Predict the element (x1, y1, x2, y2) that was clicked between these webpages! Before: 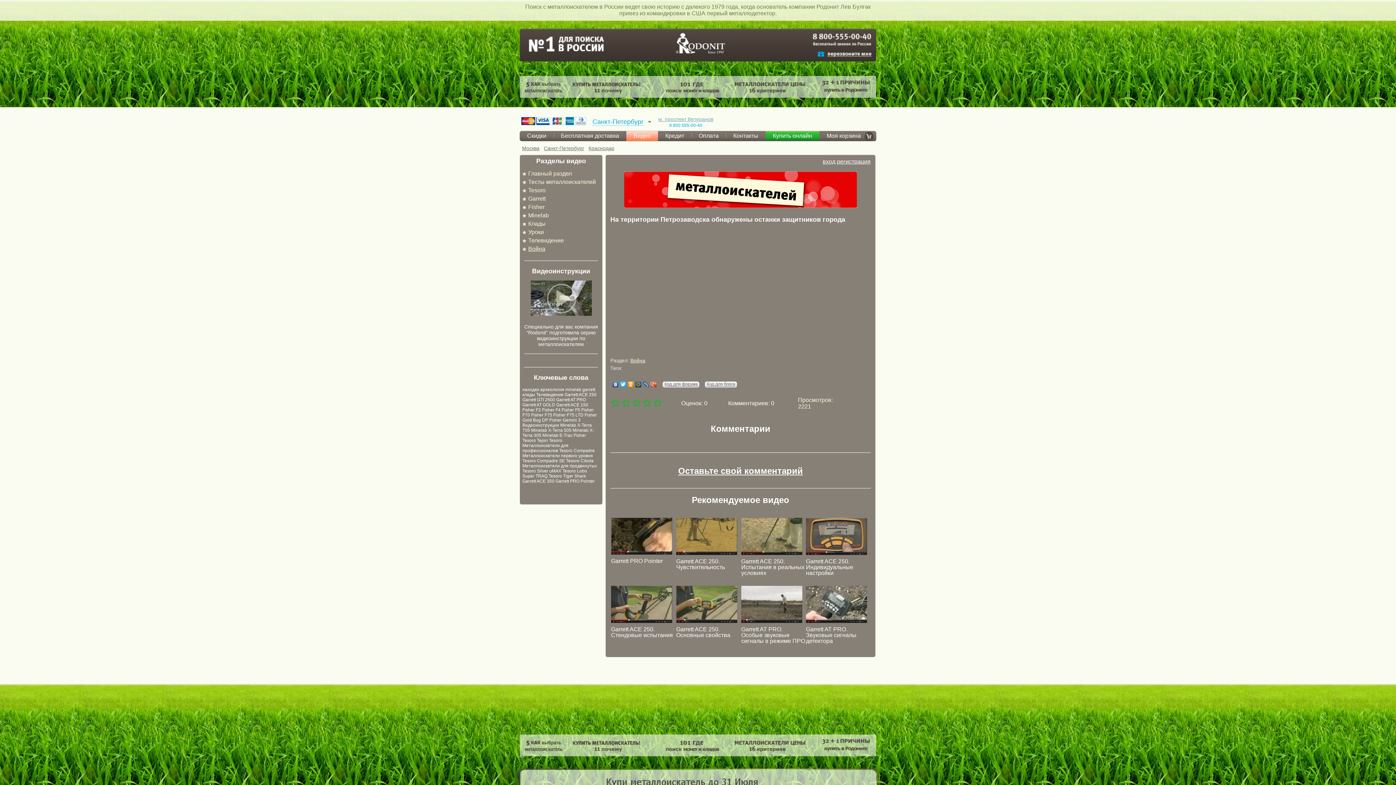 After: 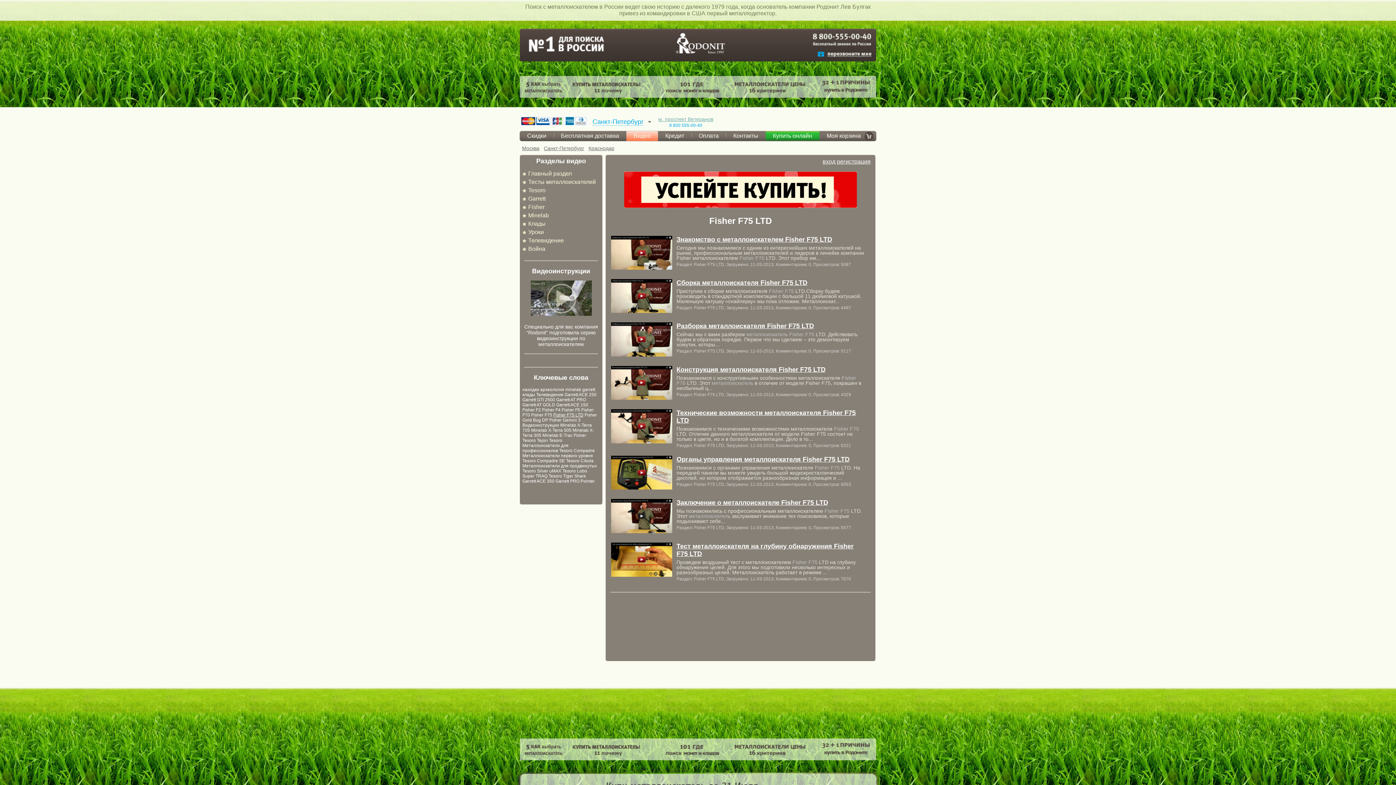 Action: label: Fisher F75 LTD bbox: (553, 412, 583, 417)